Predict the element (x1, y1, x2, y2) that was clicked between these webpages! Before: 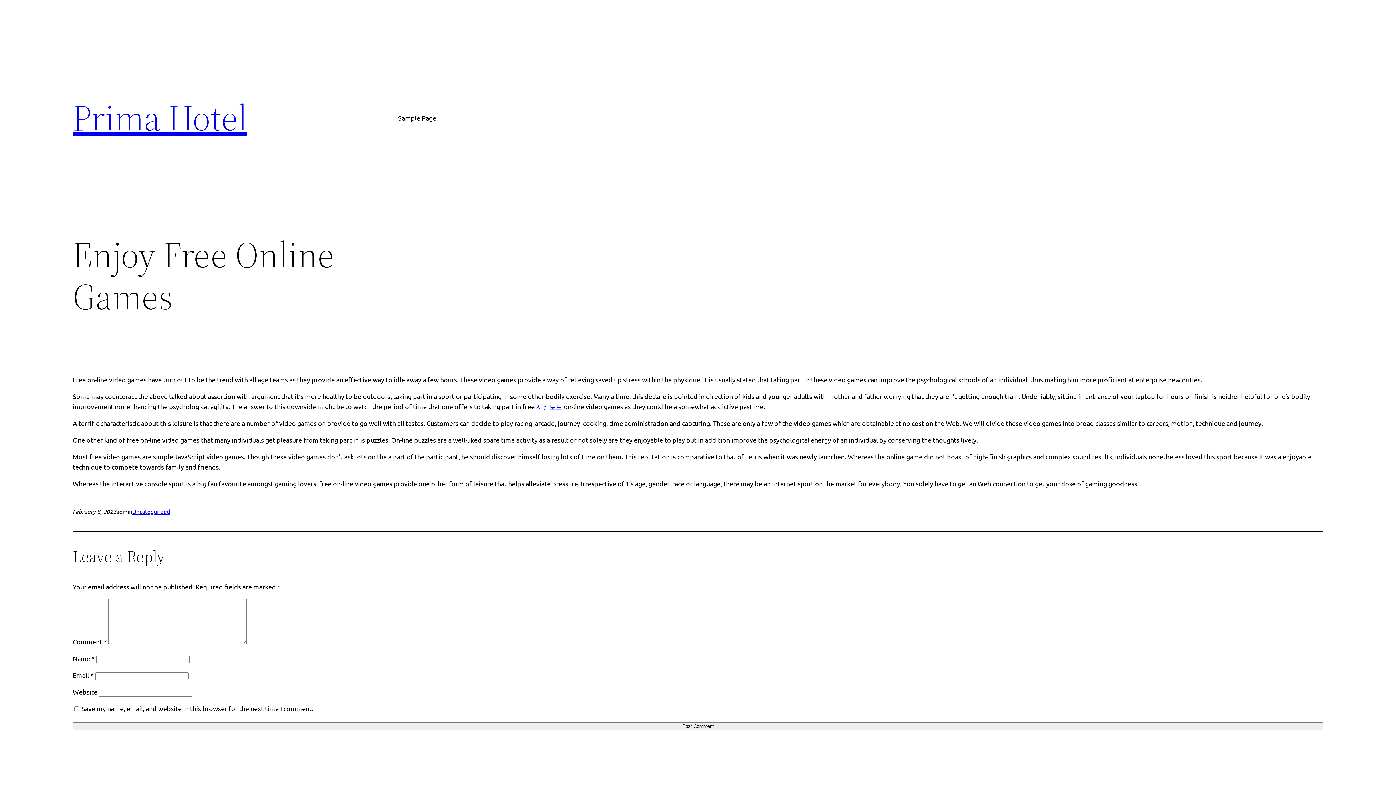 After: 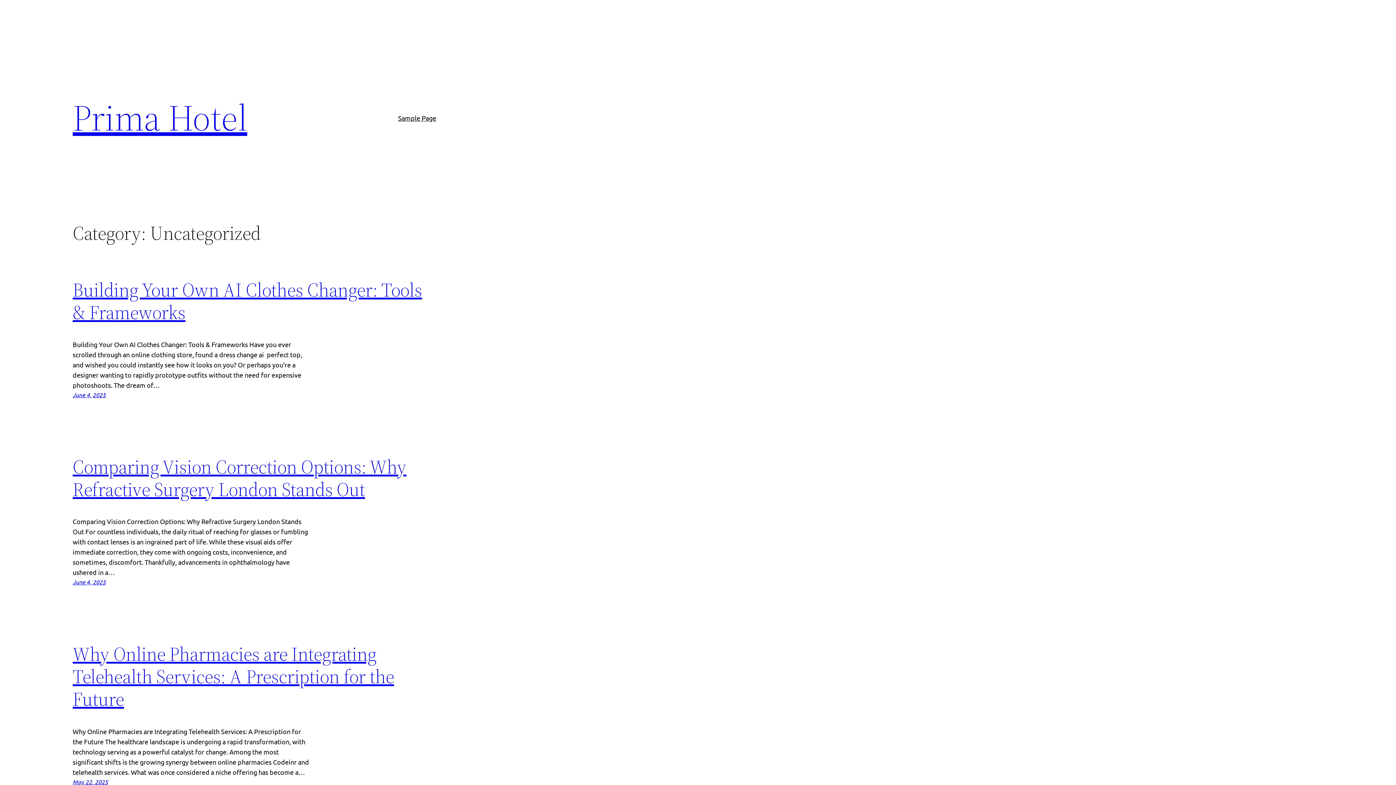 Action: bbox: (132, 508, 170, 515) label: Uncategorized